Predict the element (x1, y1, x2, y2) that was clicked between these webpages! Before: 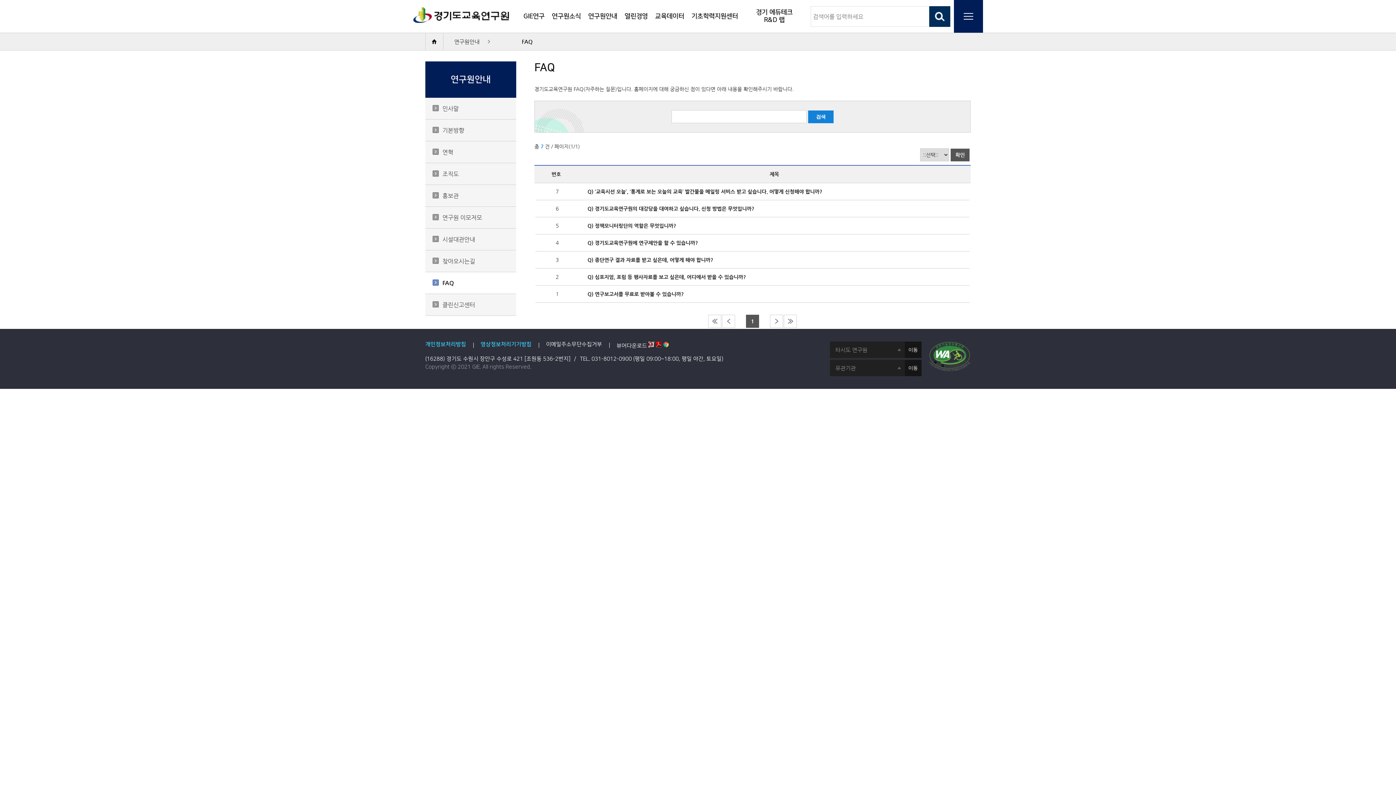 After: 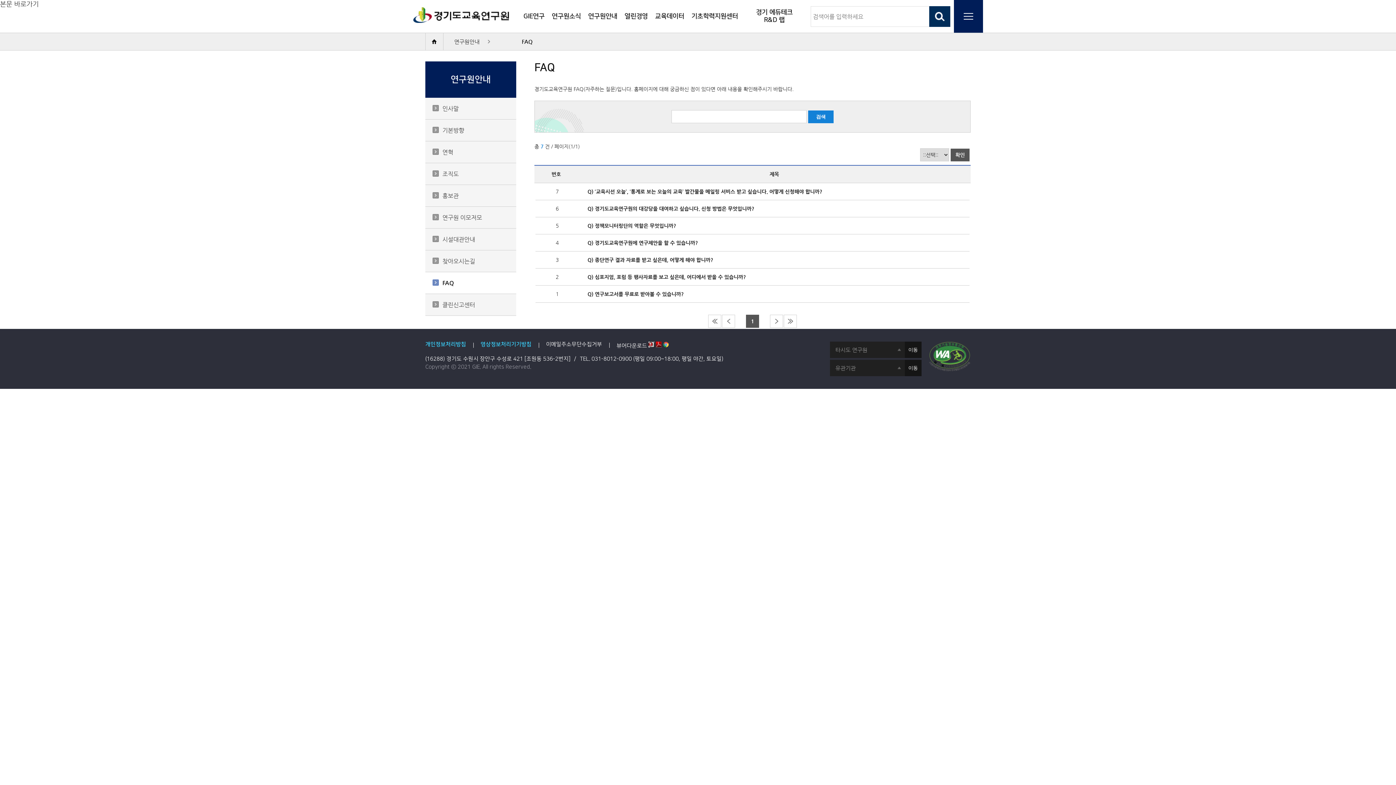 Action: label: 본문 바로가기 bbox: (0, 0, 38, 0)